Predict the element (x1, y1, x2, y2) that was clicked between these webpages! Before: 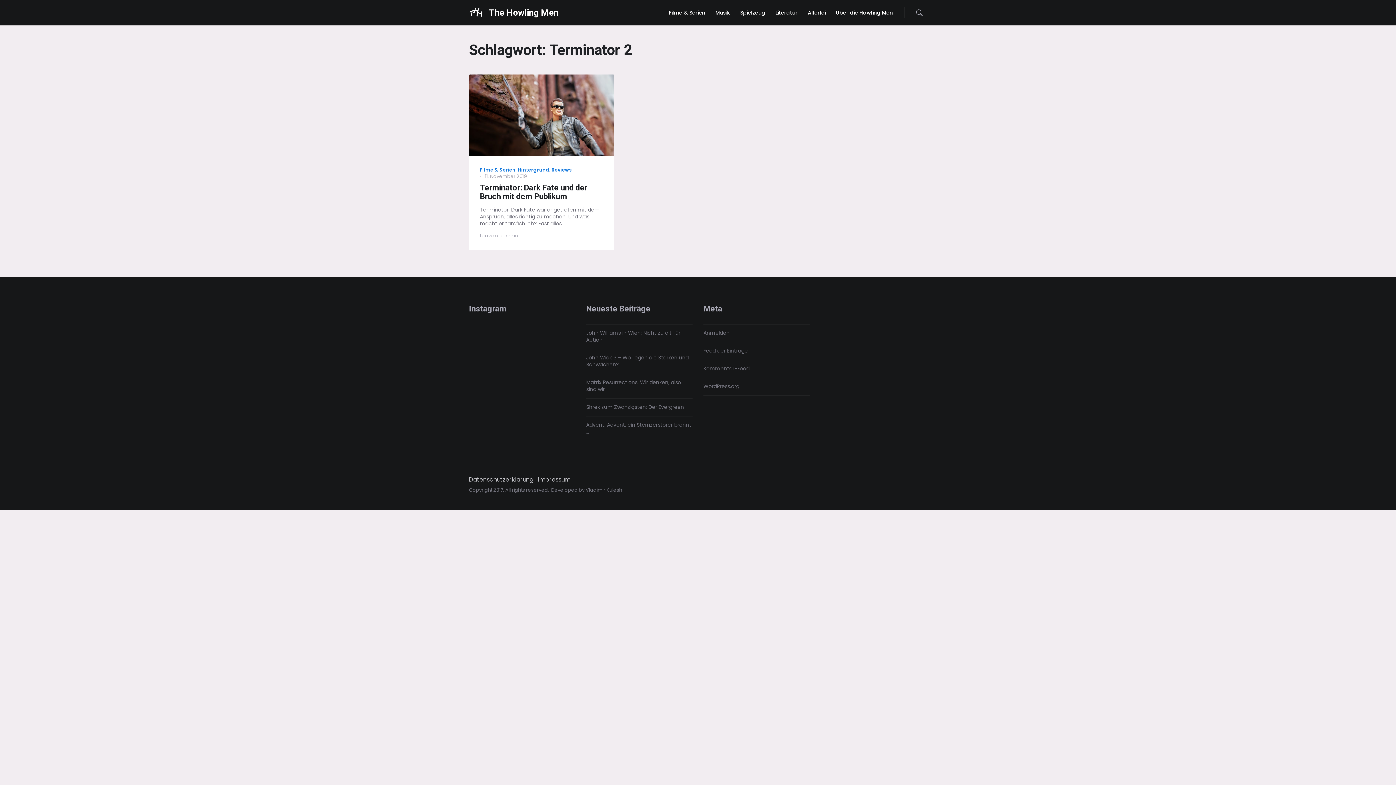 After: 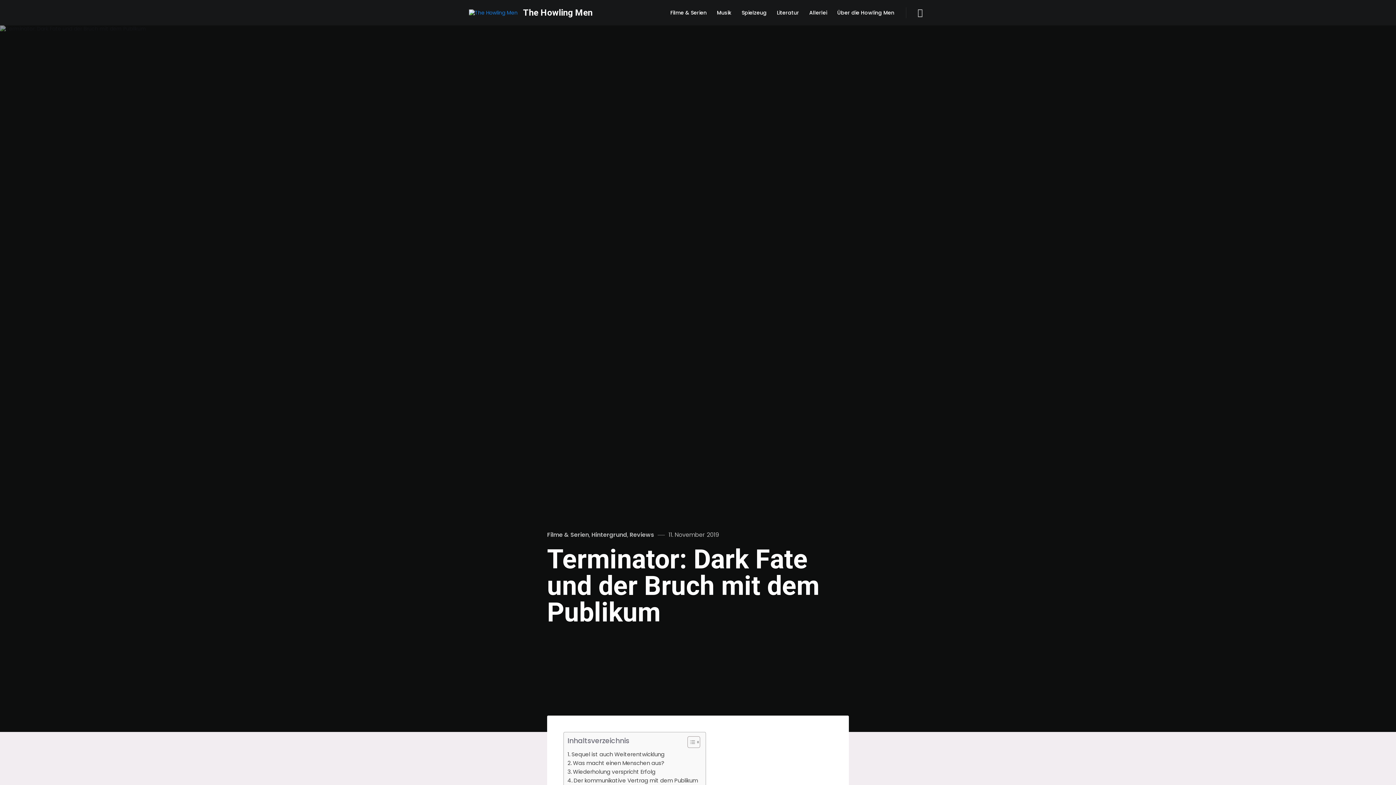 Action: bbox: (469, 74, 614, 156)